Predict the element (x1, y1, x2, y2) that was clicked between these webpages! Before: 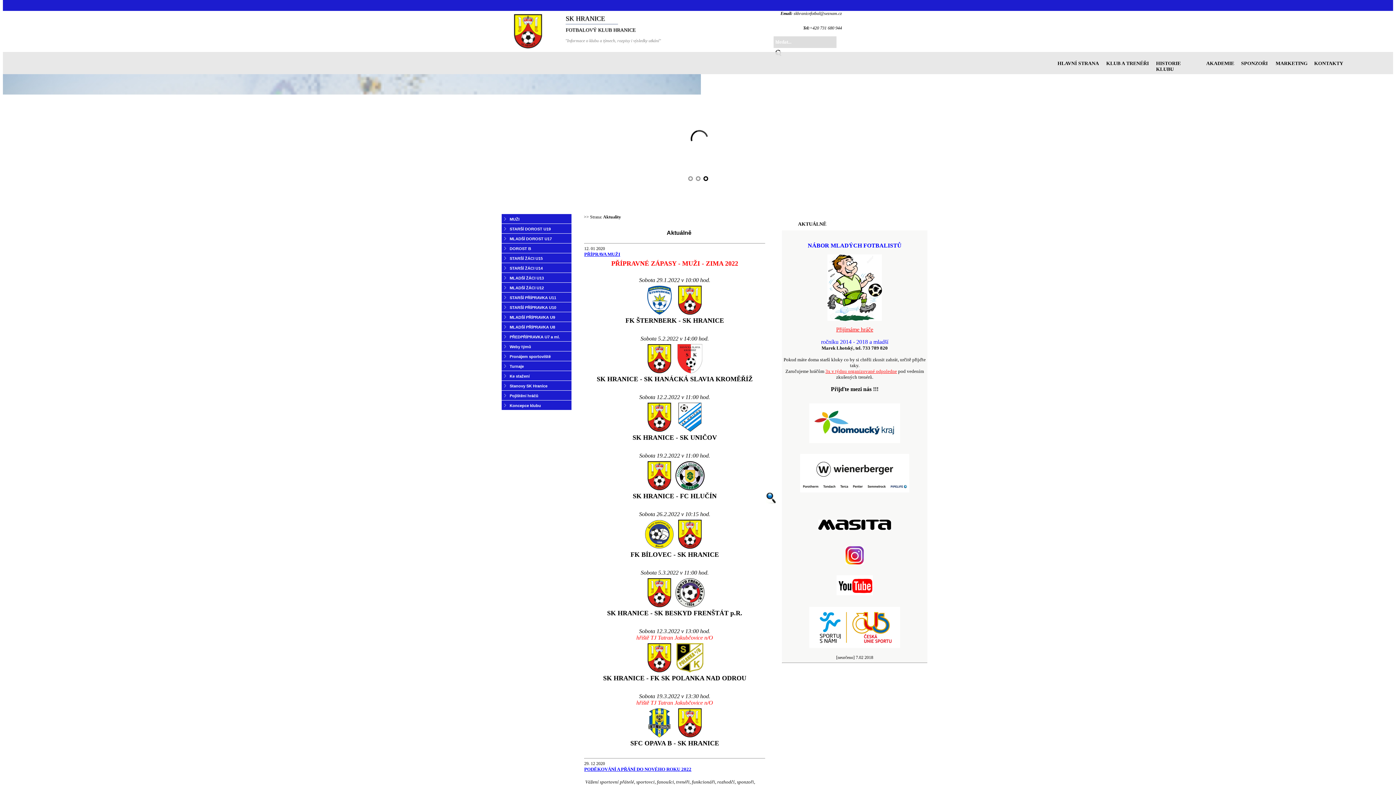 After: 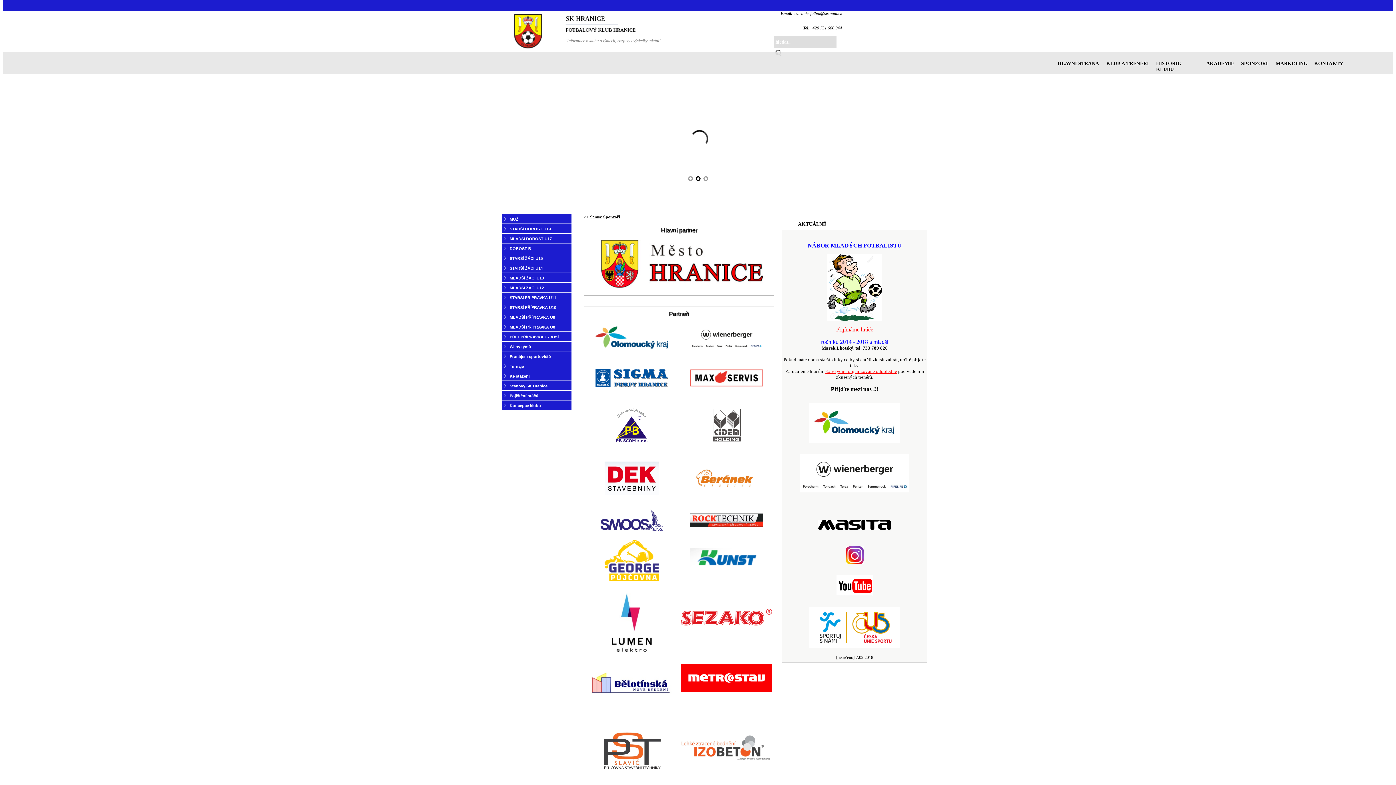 Action: bbox: (1241, 60, 1268, 66) label: SPONZOŘI